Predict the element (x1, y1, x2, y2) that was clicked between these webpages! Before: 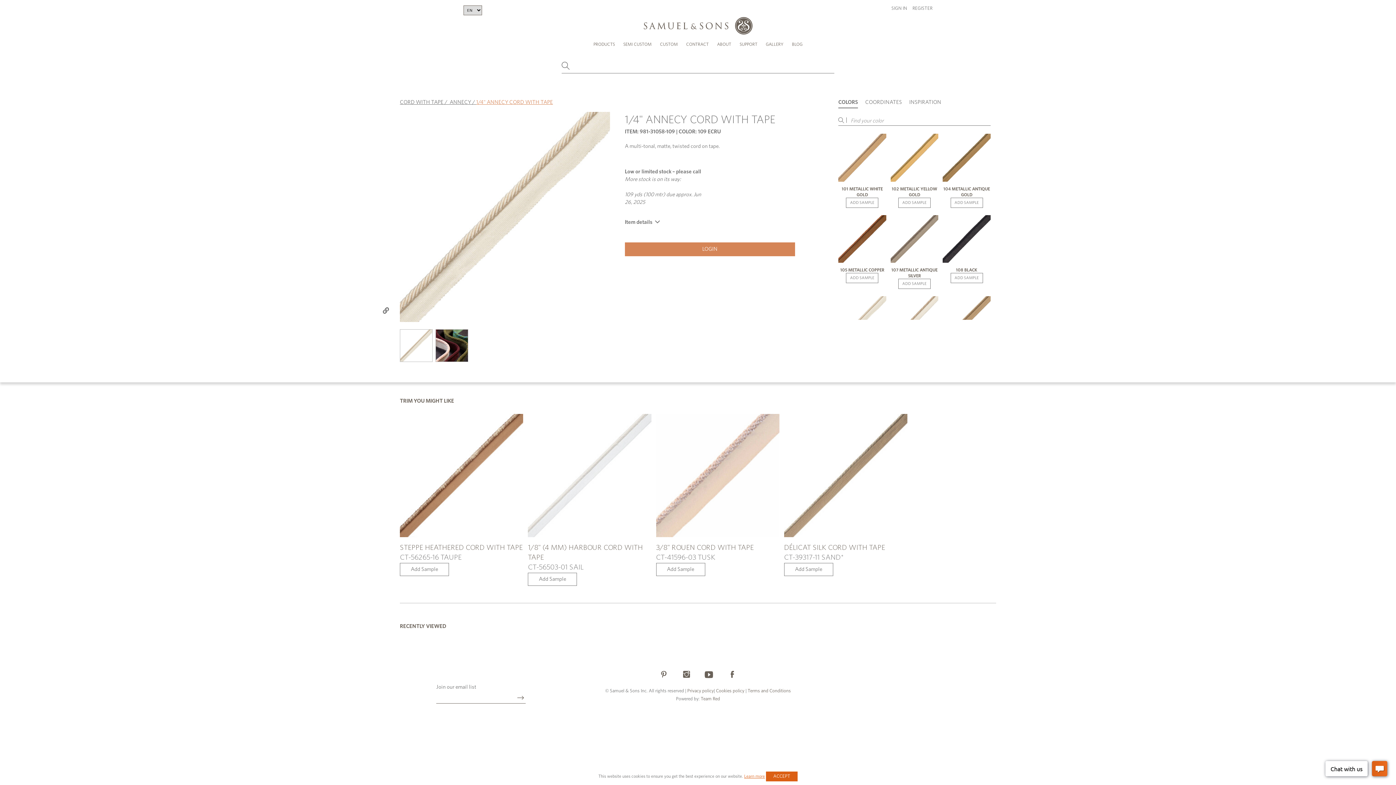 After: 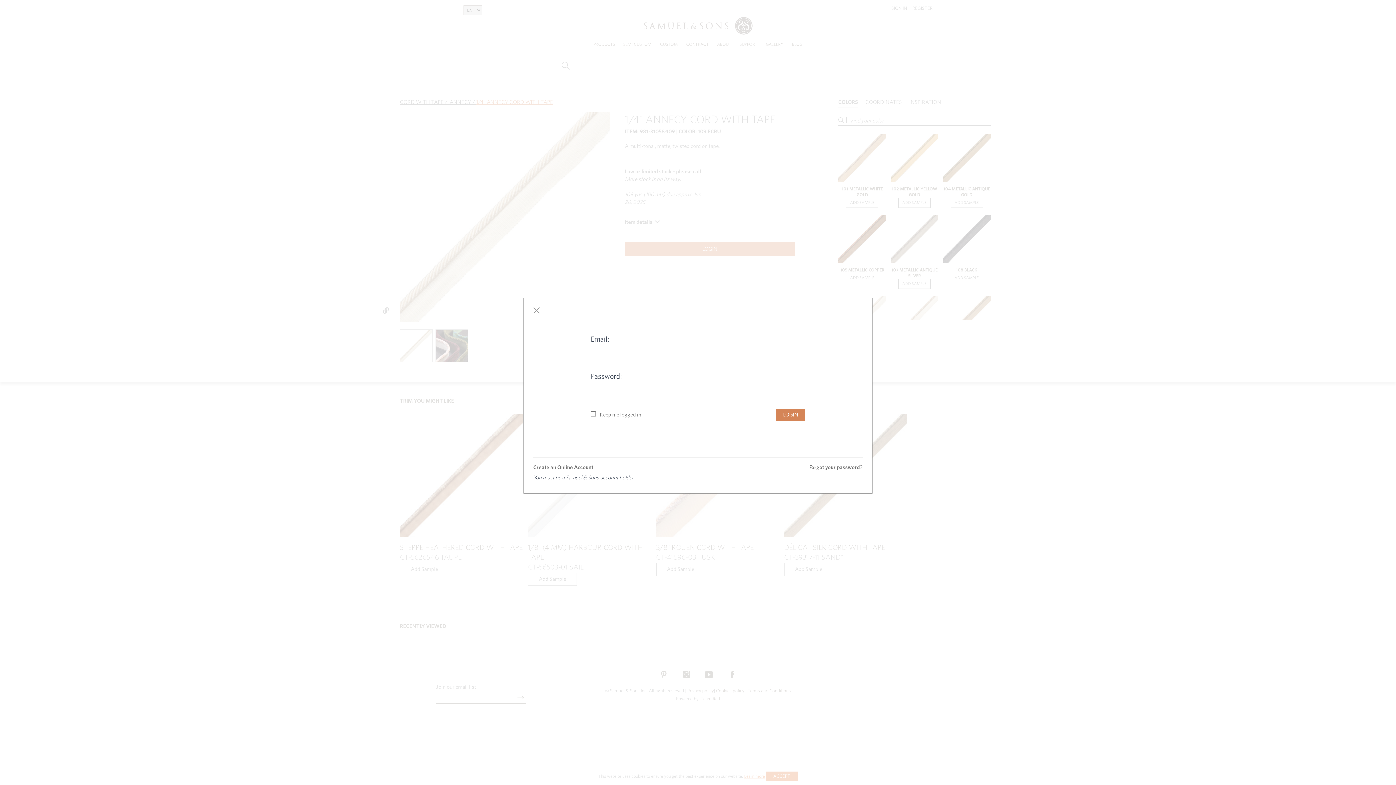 Action: label: SIGN IN bbox: (891, 6, 907, 10)